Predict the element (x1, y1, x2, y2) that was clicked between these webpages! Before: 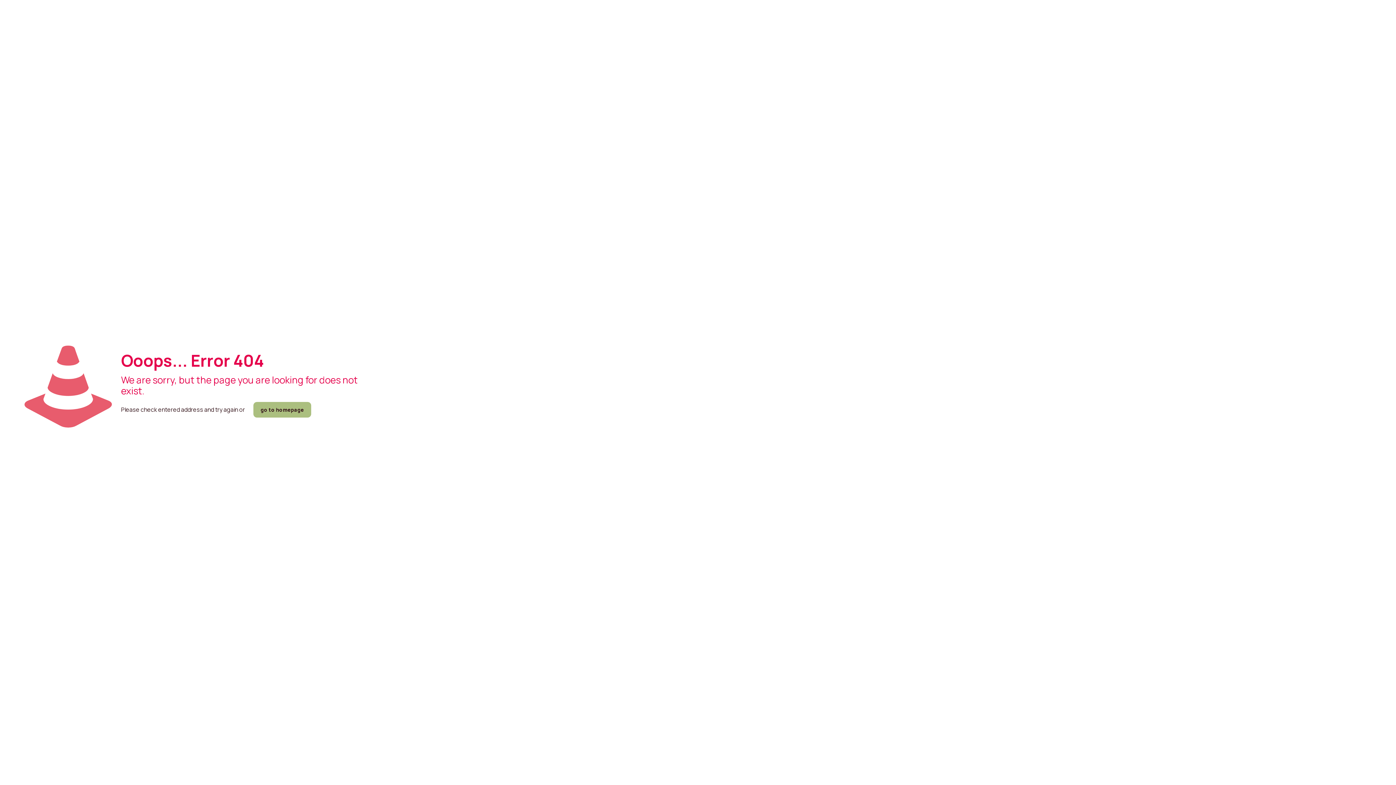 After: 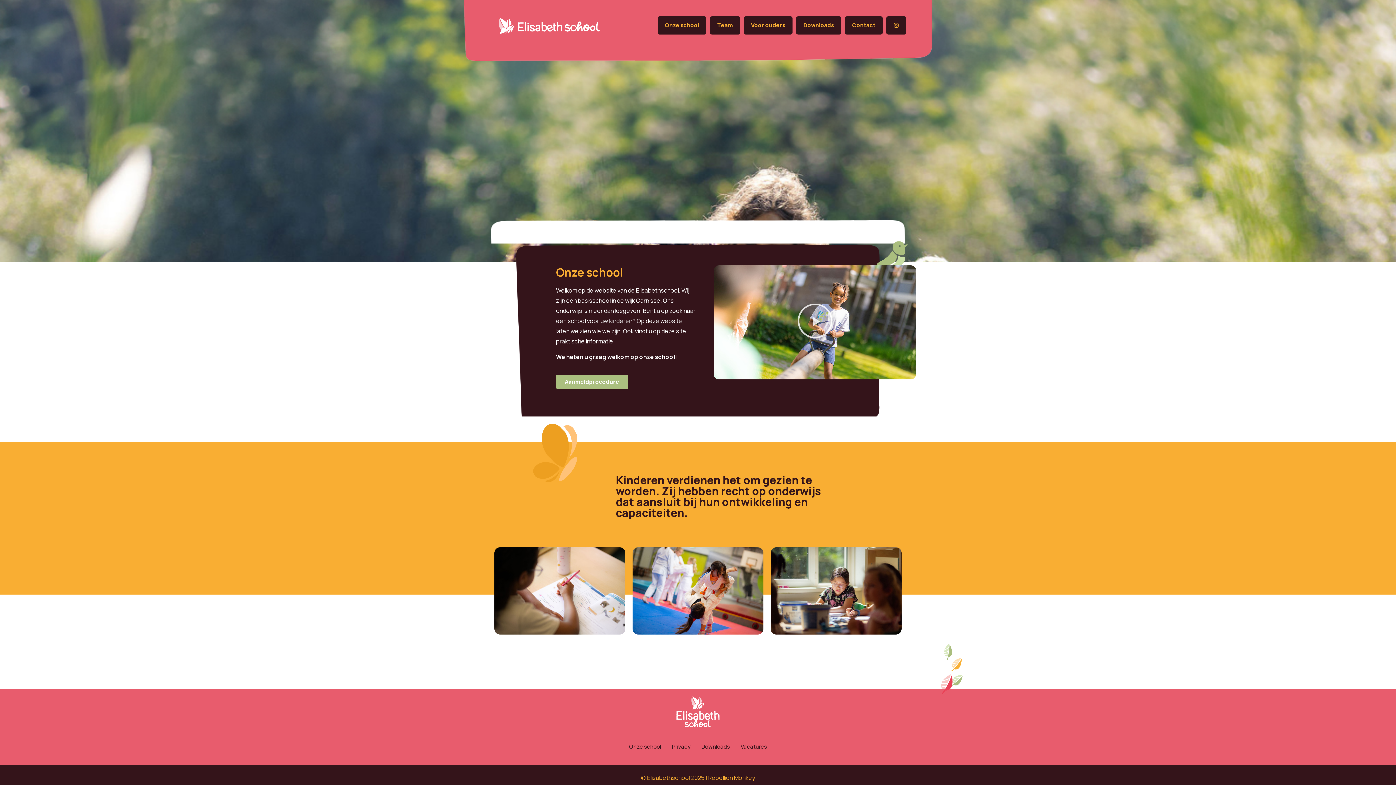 Action: label: go to homepage bbox: (253, 402, 311, 417)